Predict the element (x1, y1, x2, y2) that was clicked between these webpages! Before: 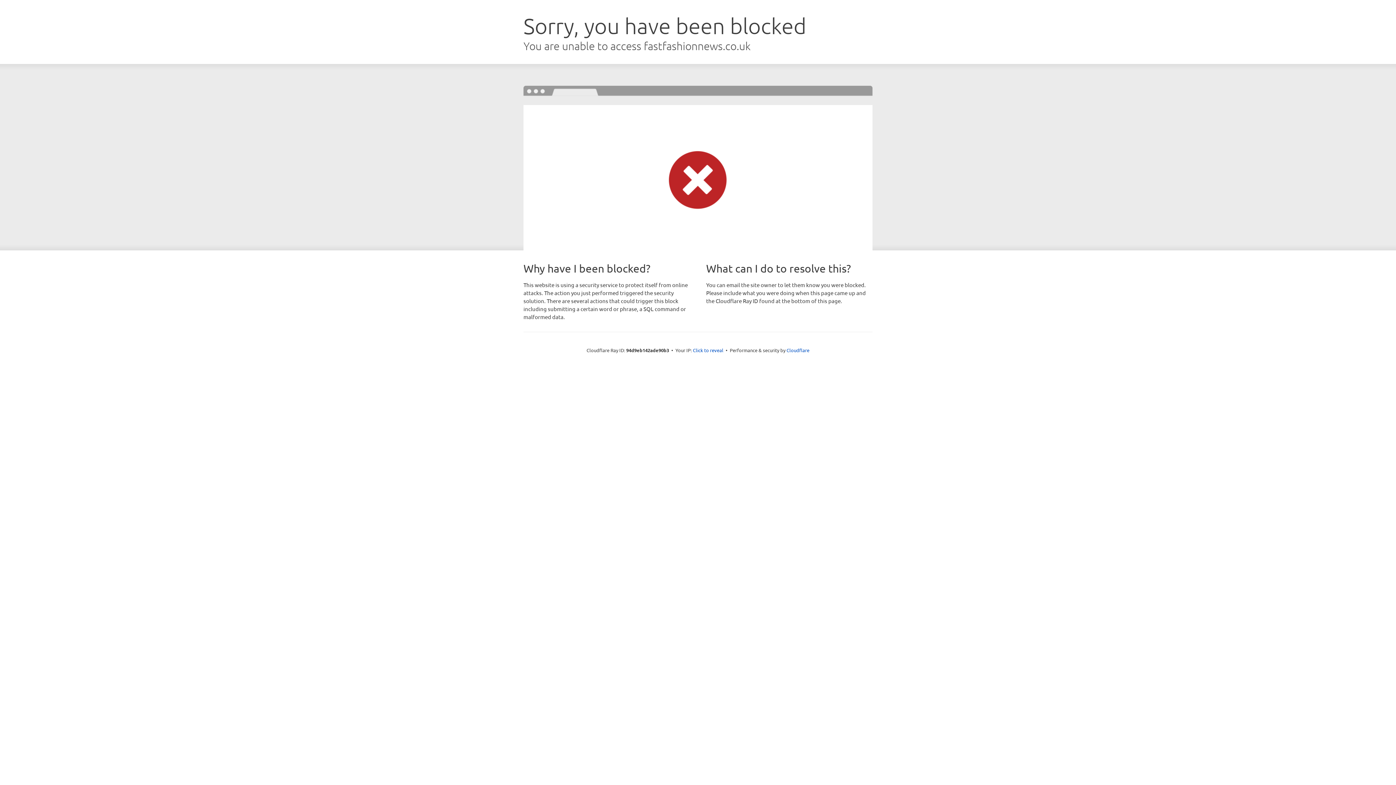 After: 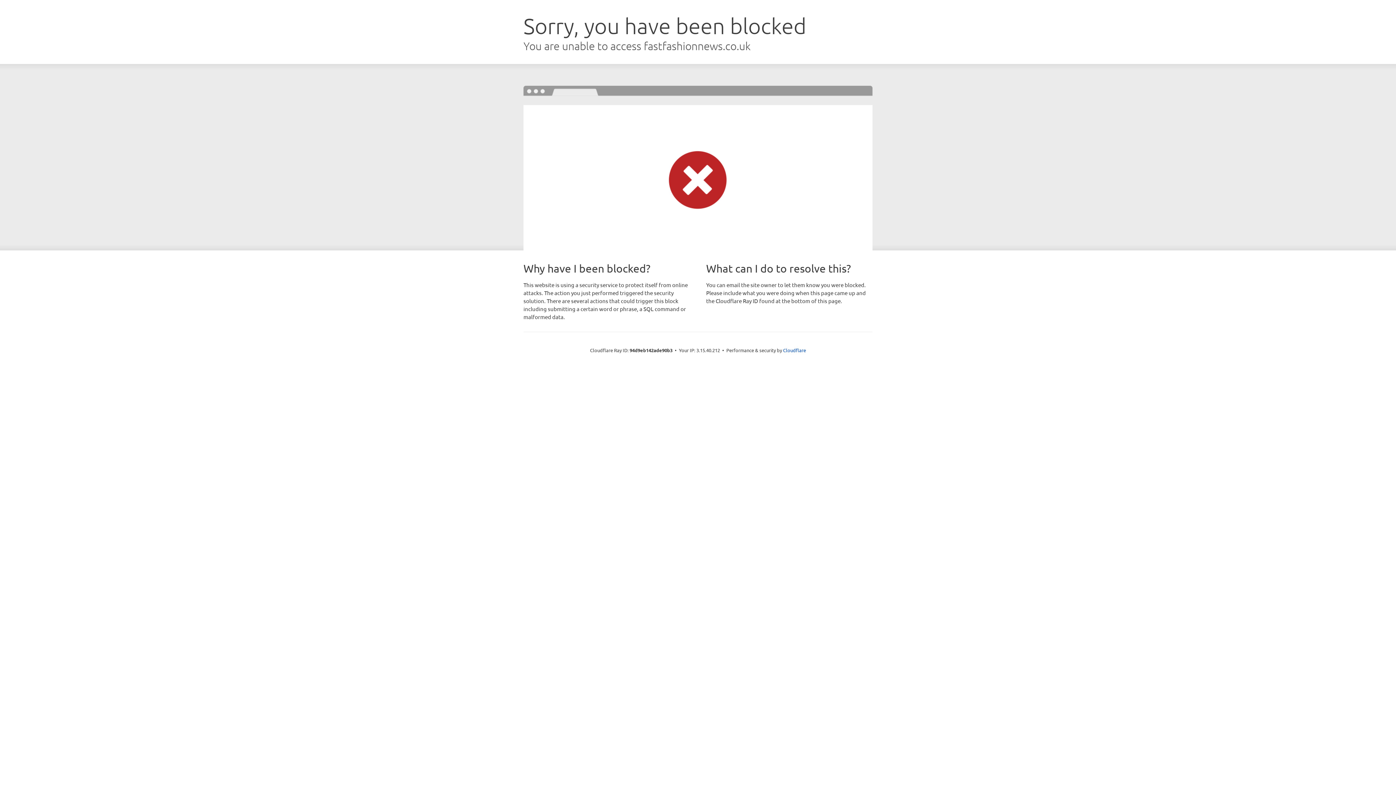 Action: bbox: (693, 346, 723, 353) label: Click to reveal